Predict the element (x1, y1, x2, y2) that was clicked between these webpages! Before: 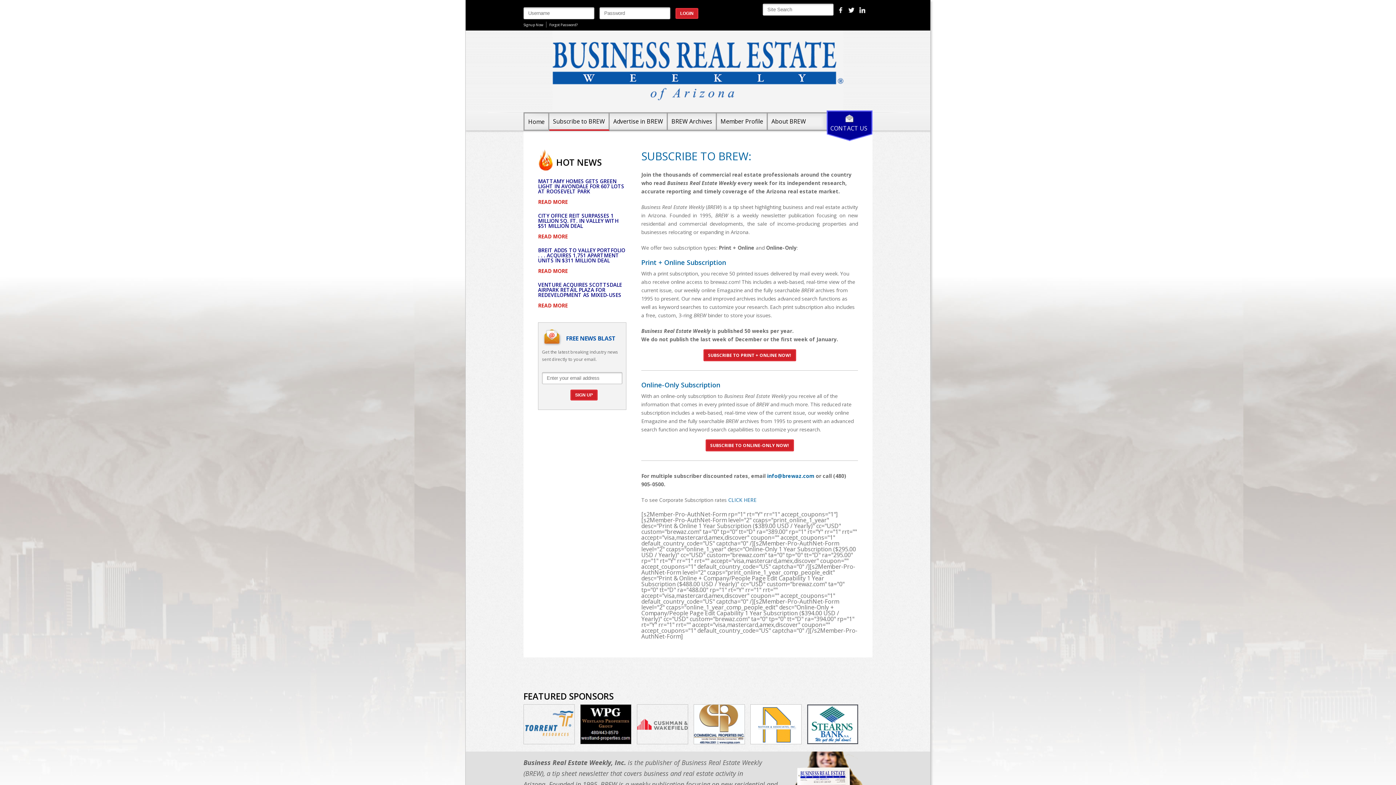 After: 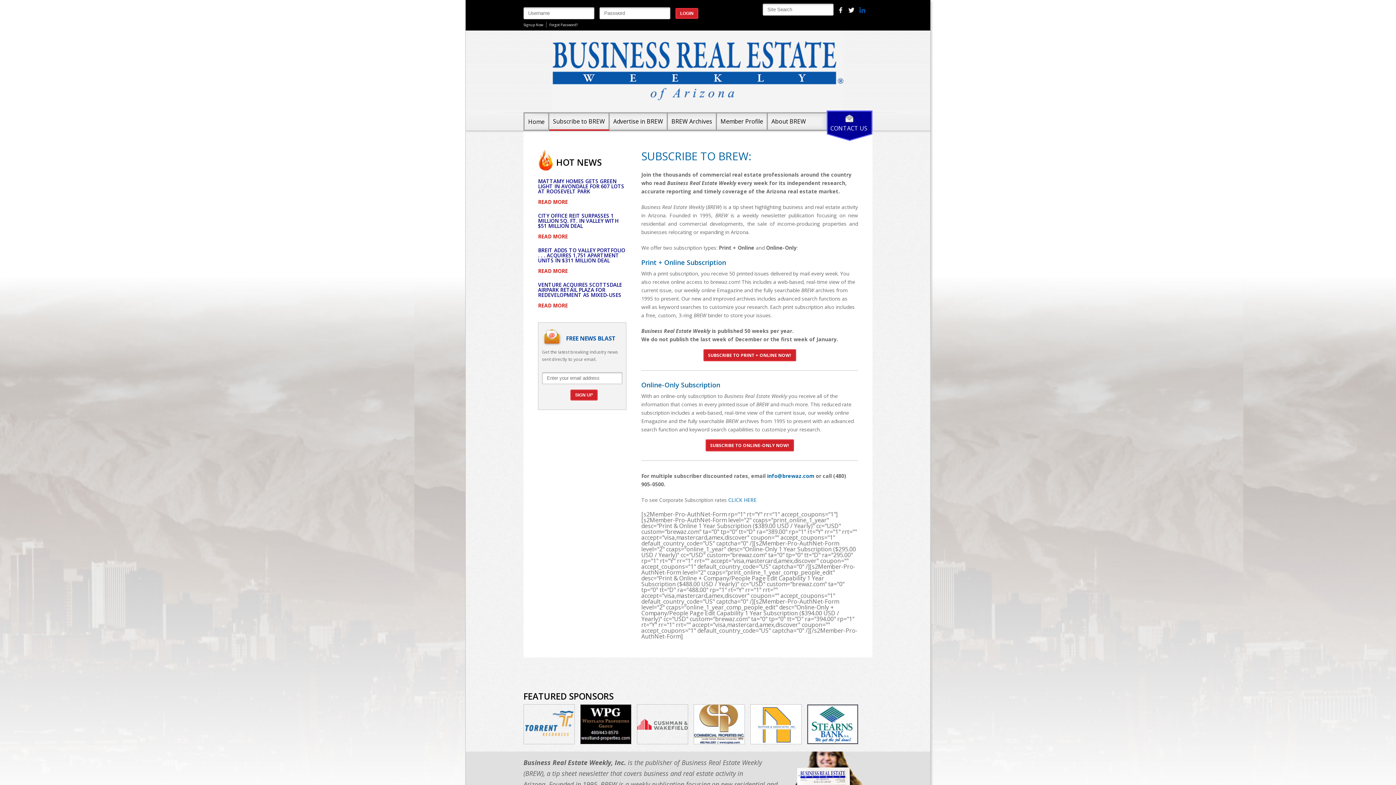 Action: label: LinkedIn bbox: (859, 7, 866, 14)